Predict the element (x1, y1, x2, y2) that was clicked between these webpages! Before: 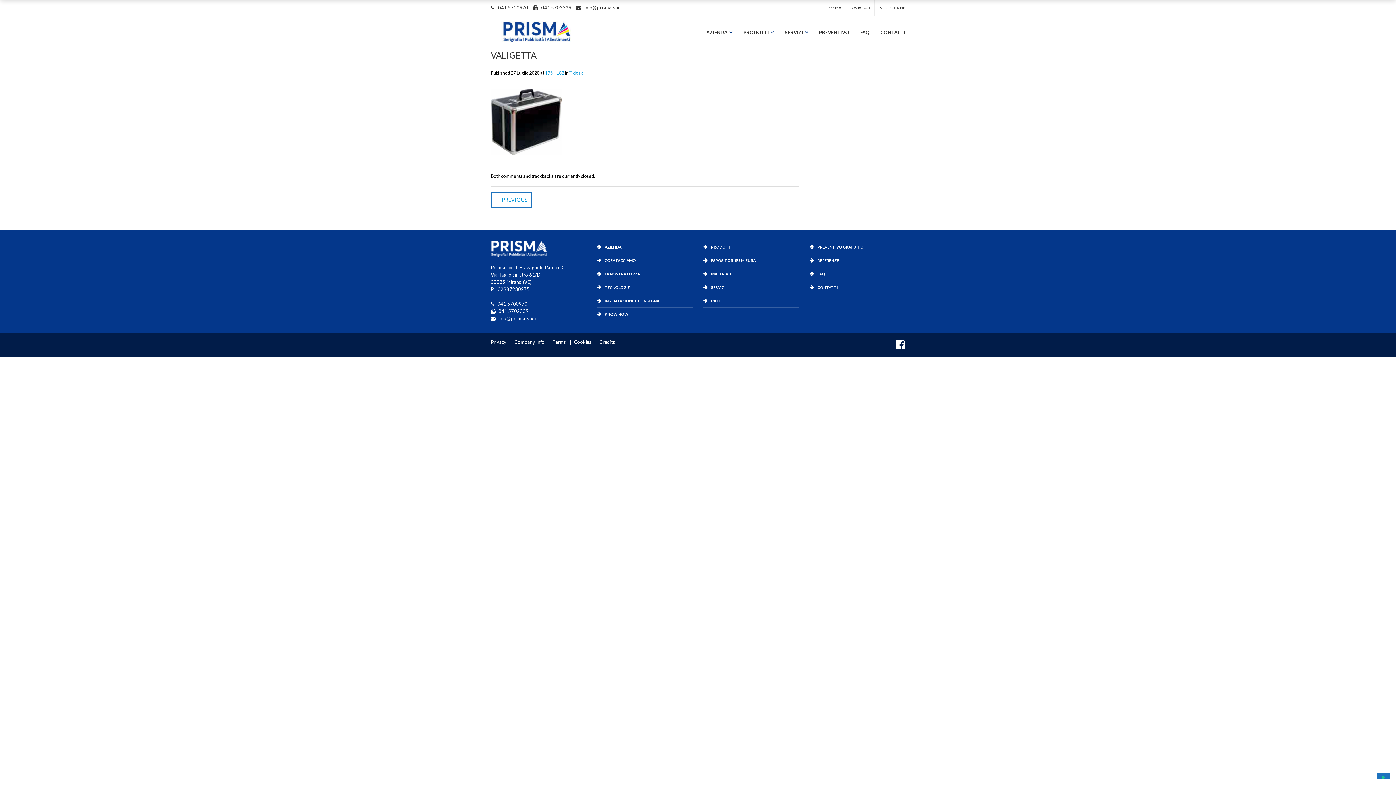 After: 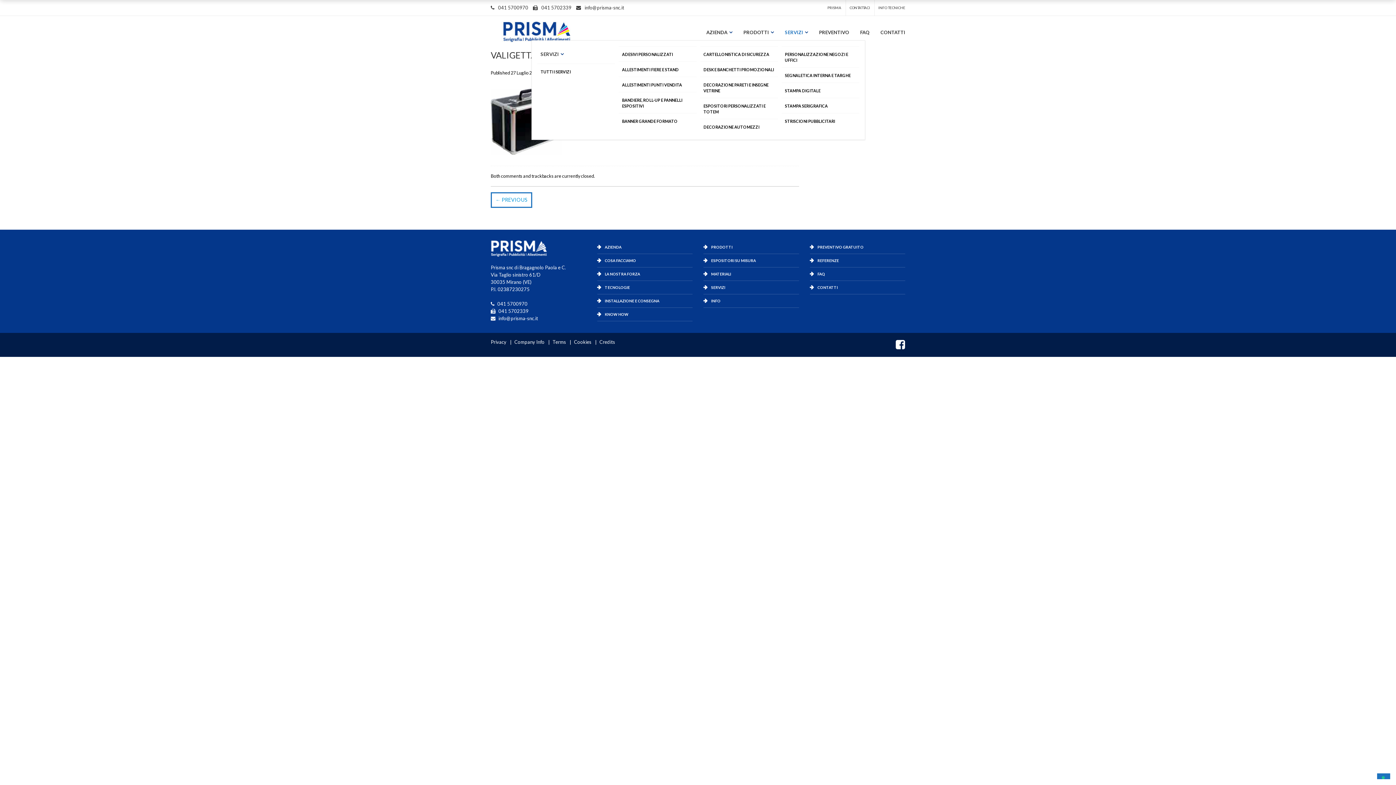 Action: bbox: (785, 23, 808, 40) label: SERVIZI